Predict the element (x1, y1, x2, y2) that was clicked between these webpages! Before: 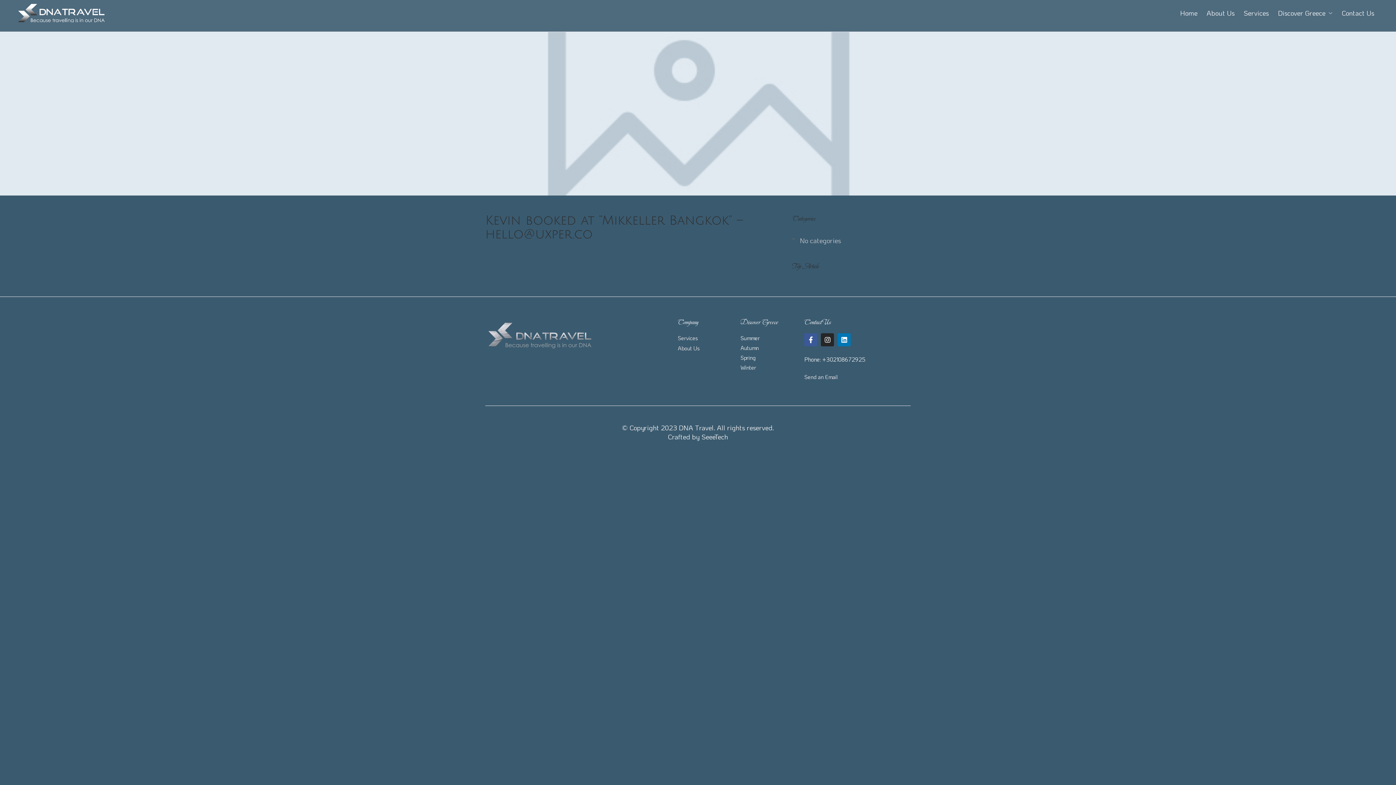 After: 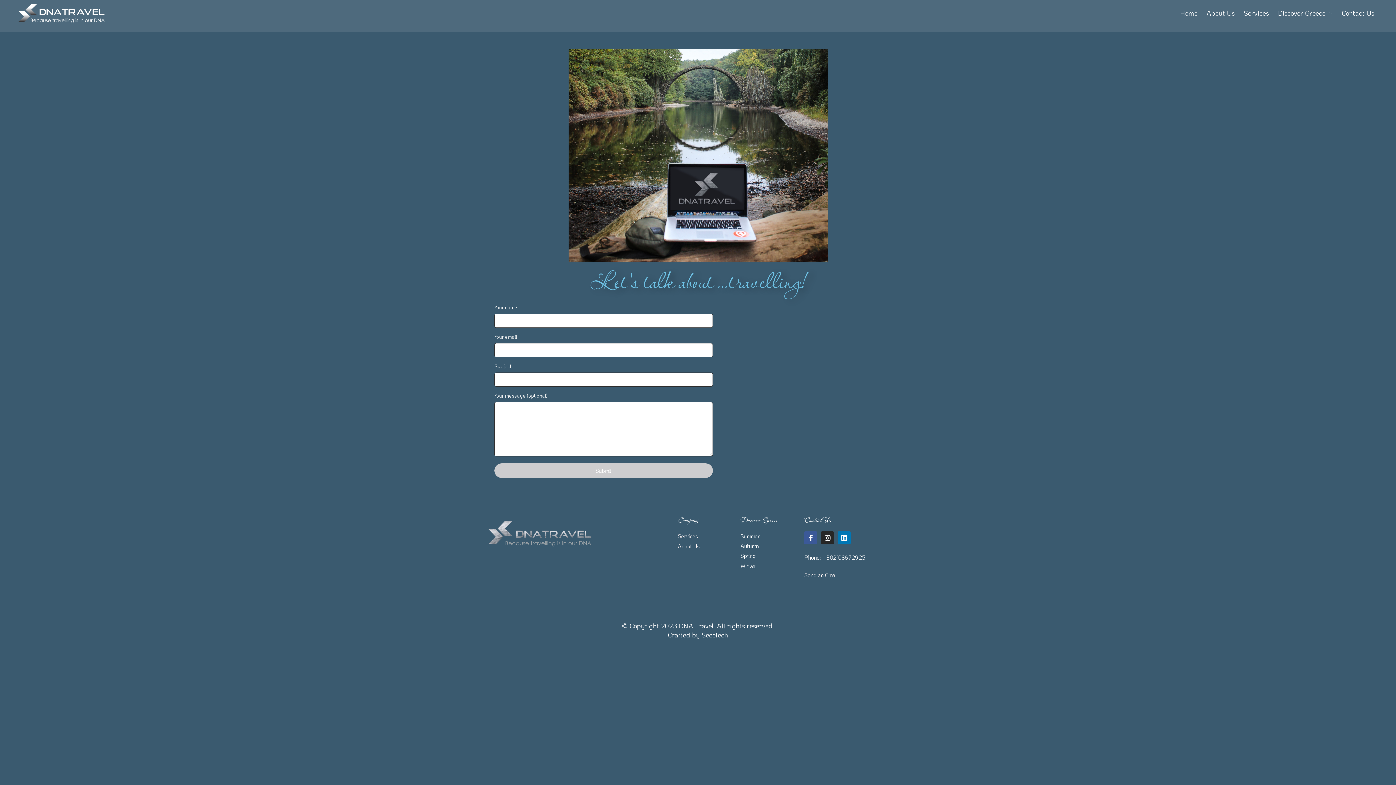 Action: bbox: (804, 372, 910, 382) label: Send an Email